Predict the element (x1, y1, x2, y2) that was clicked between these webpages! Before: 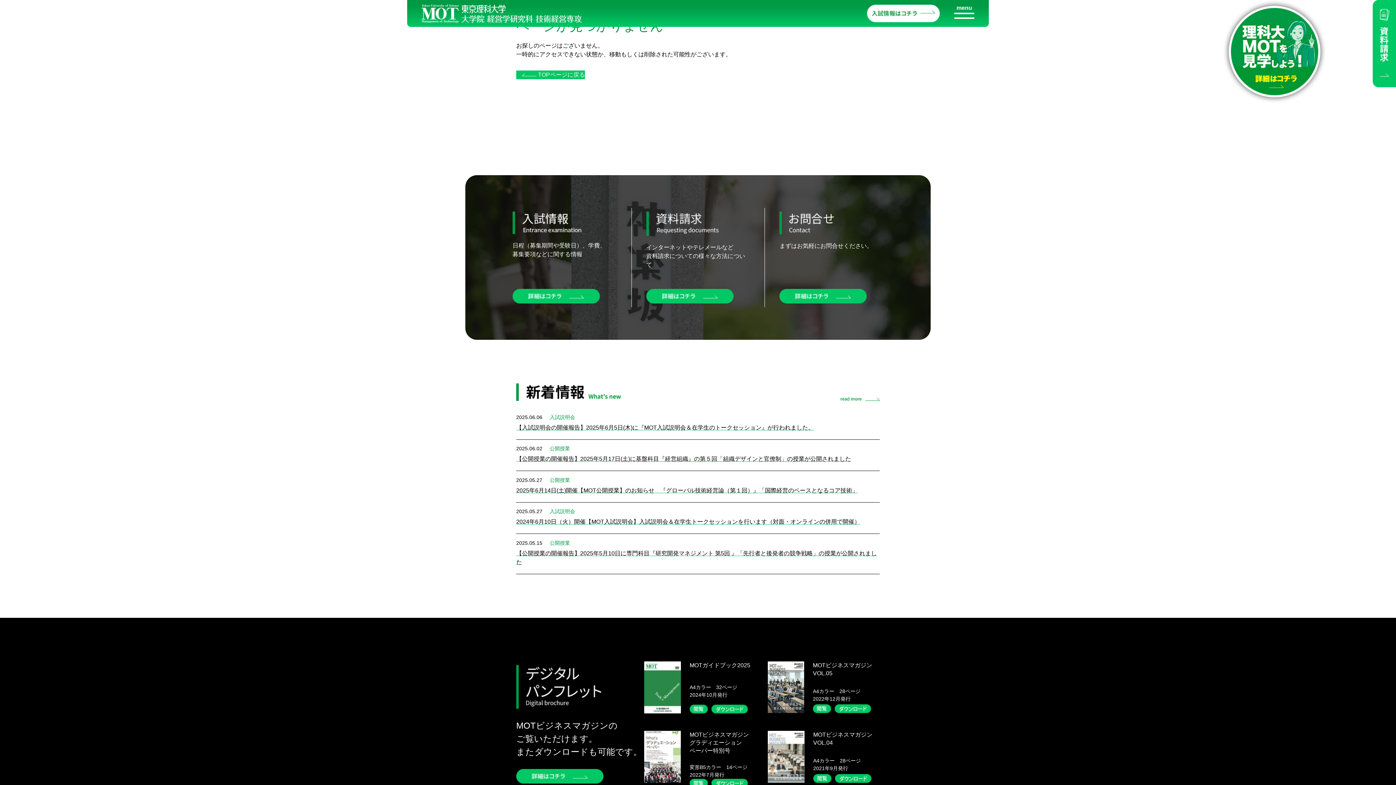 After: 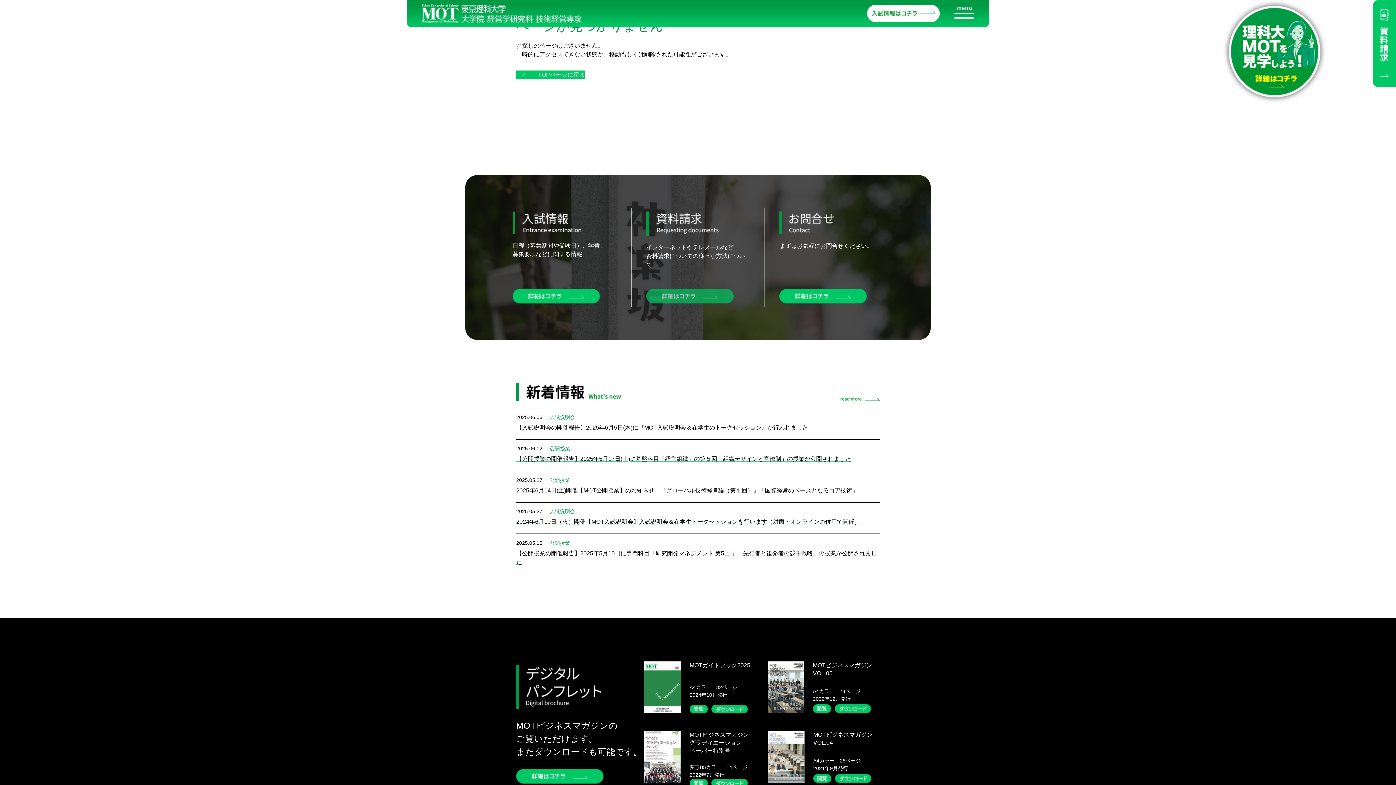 Action: bbox: (646, 296, 733, 302)